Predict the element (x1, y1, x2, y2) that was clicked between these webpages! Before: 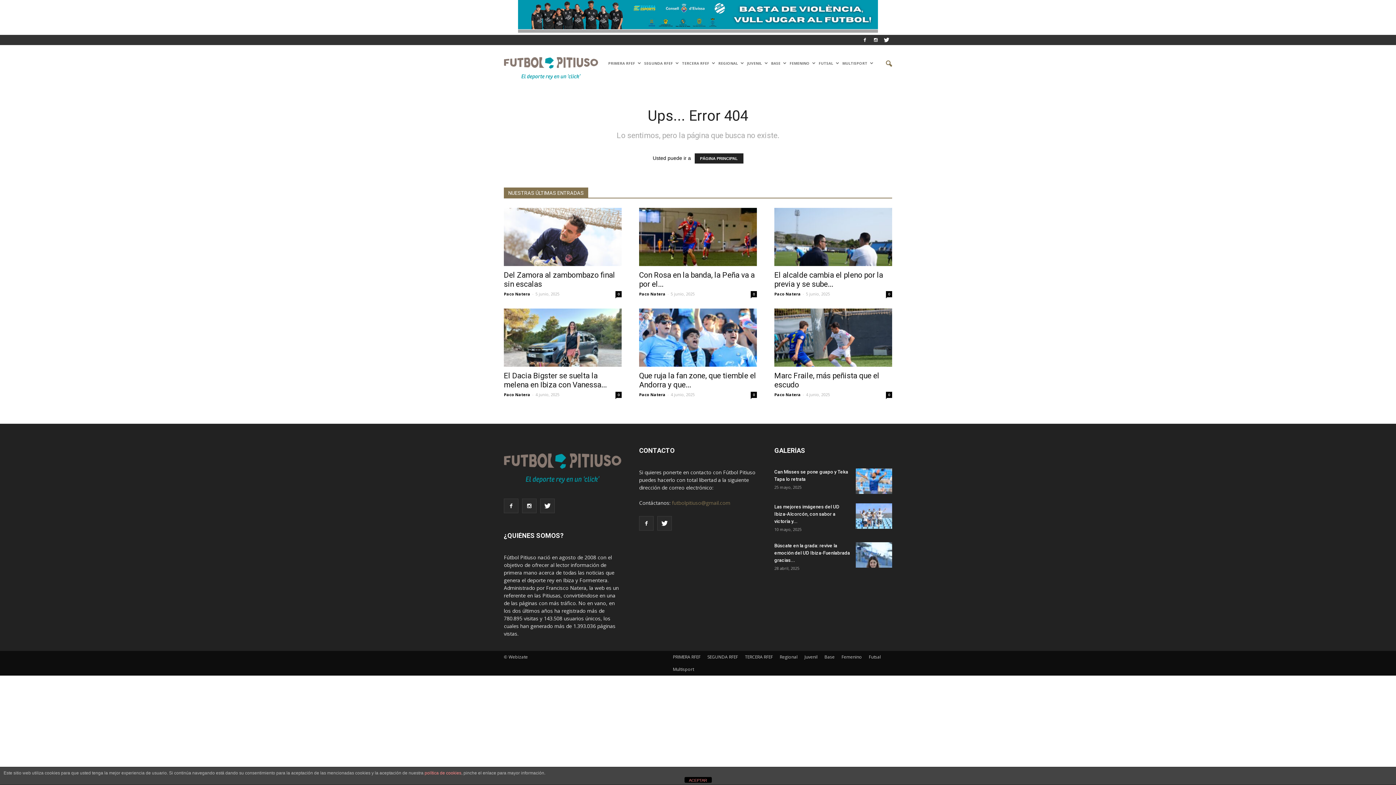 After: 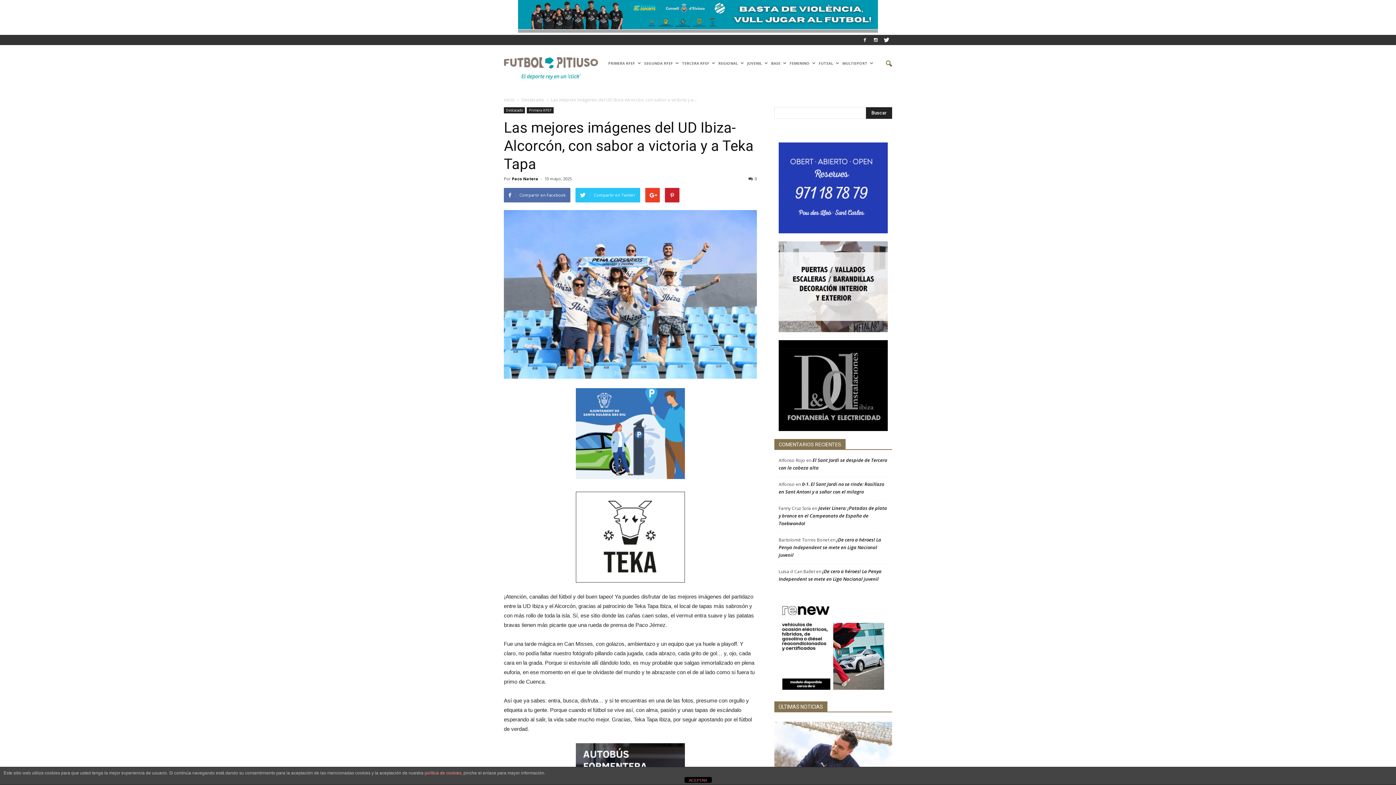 Action: bbox: (856, 503, 892, 529)